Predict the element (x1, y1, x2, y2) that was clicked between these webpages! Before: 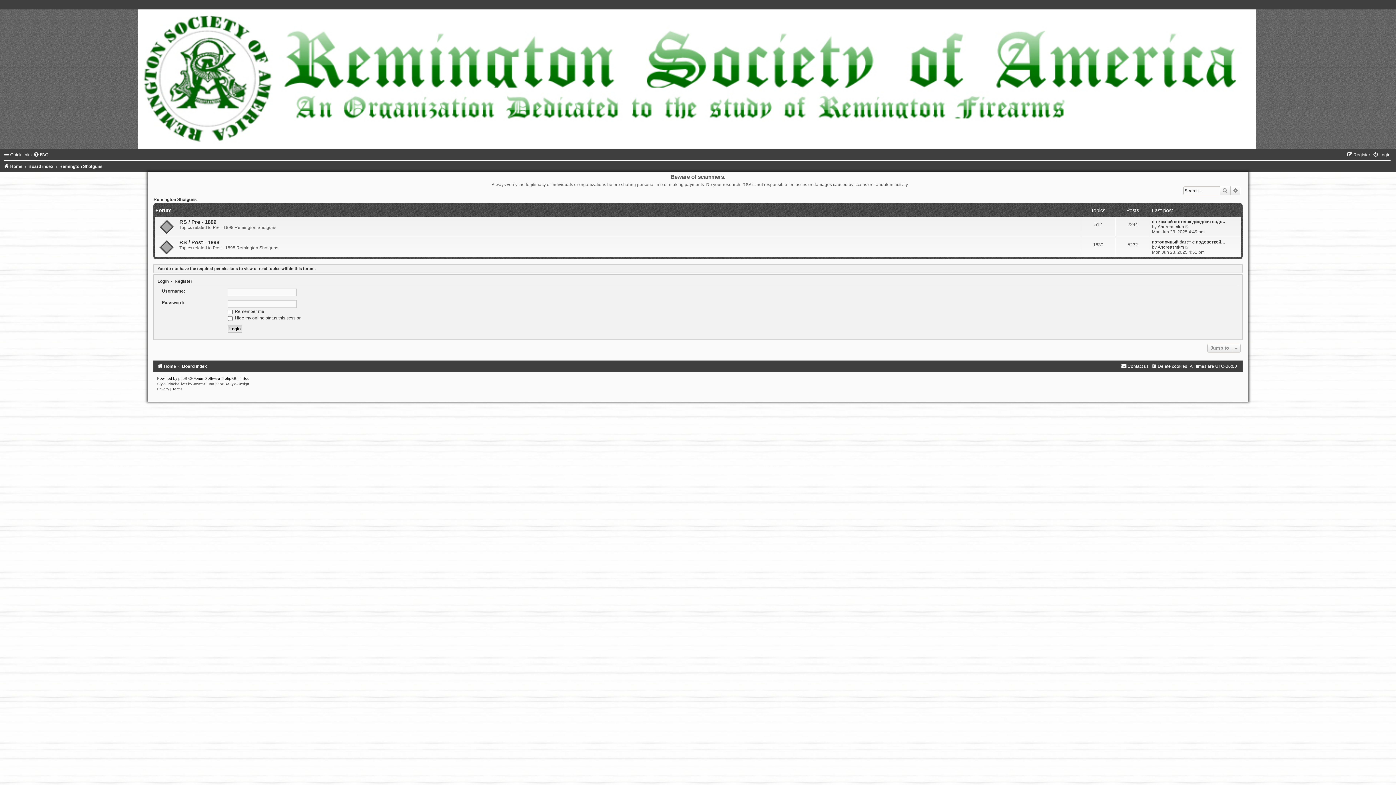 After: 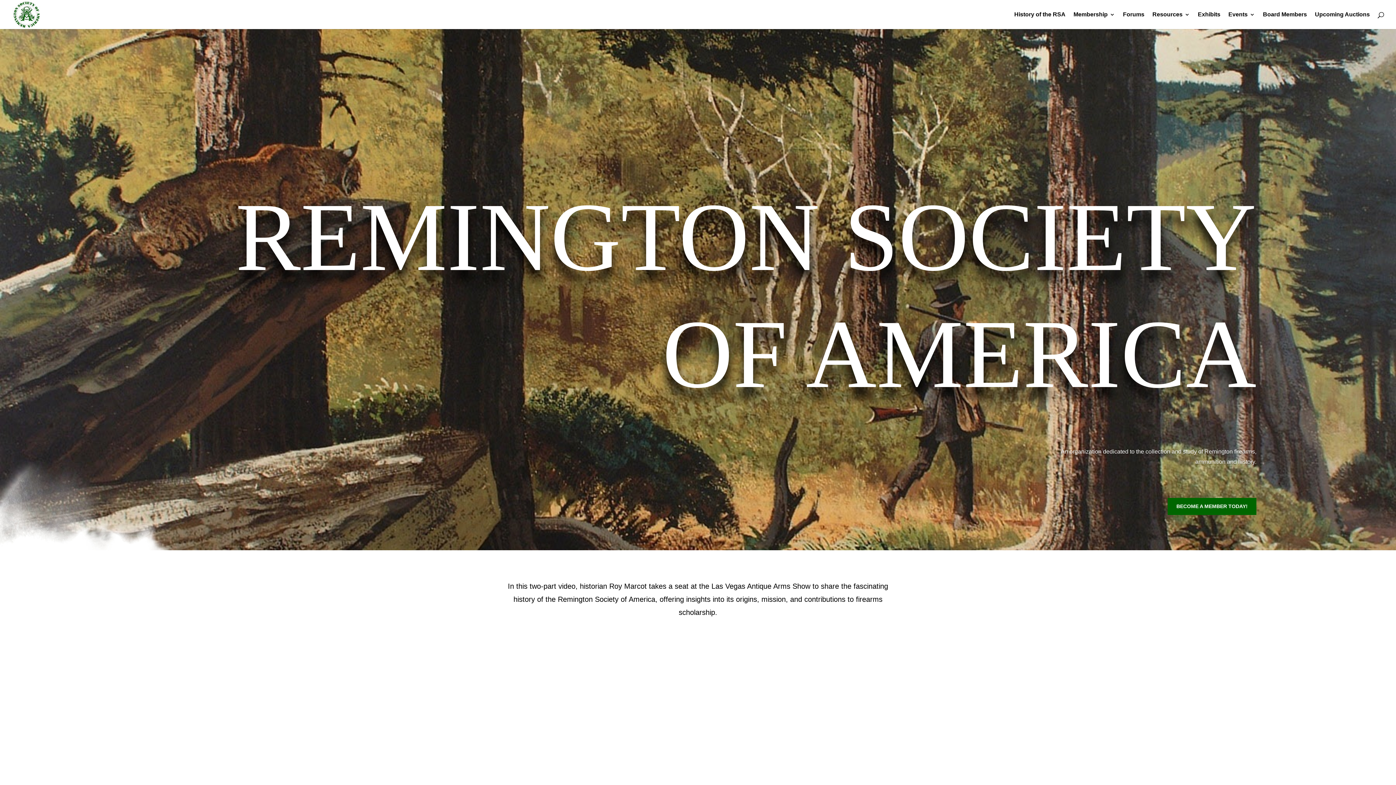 Action: bbox: (1, -5, 1394, 149)